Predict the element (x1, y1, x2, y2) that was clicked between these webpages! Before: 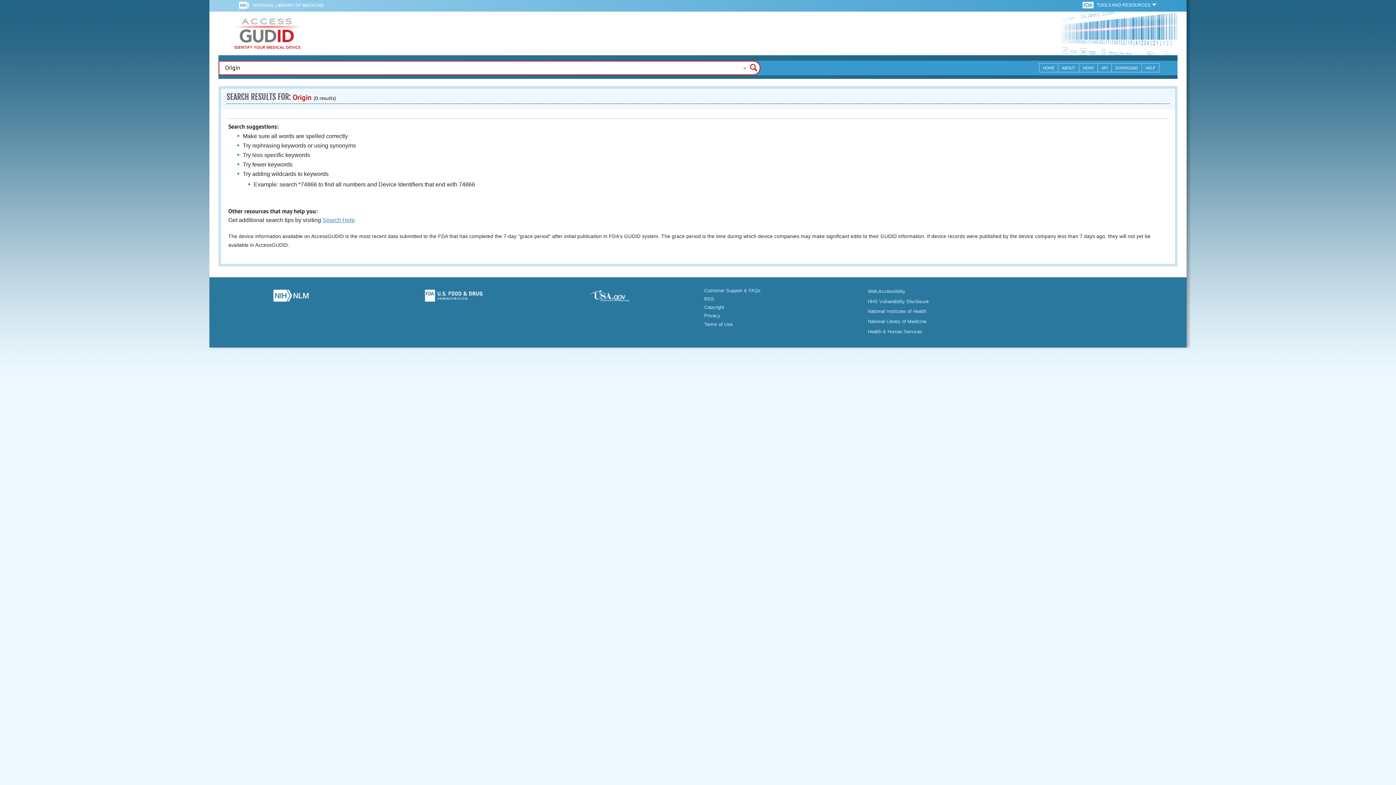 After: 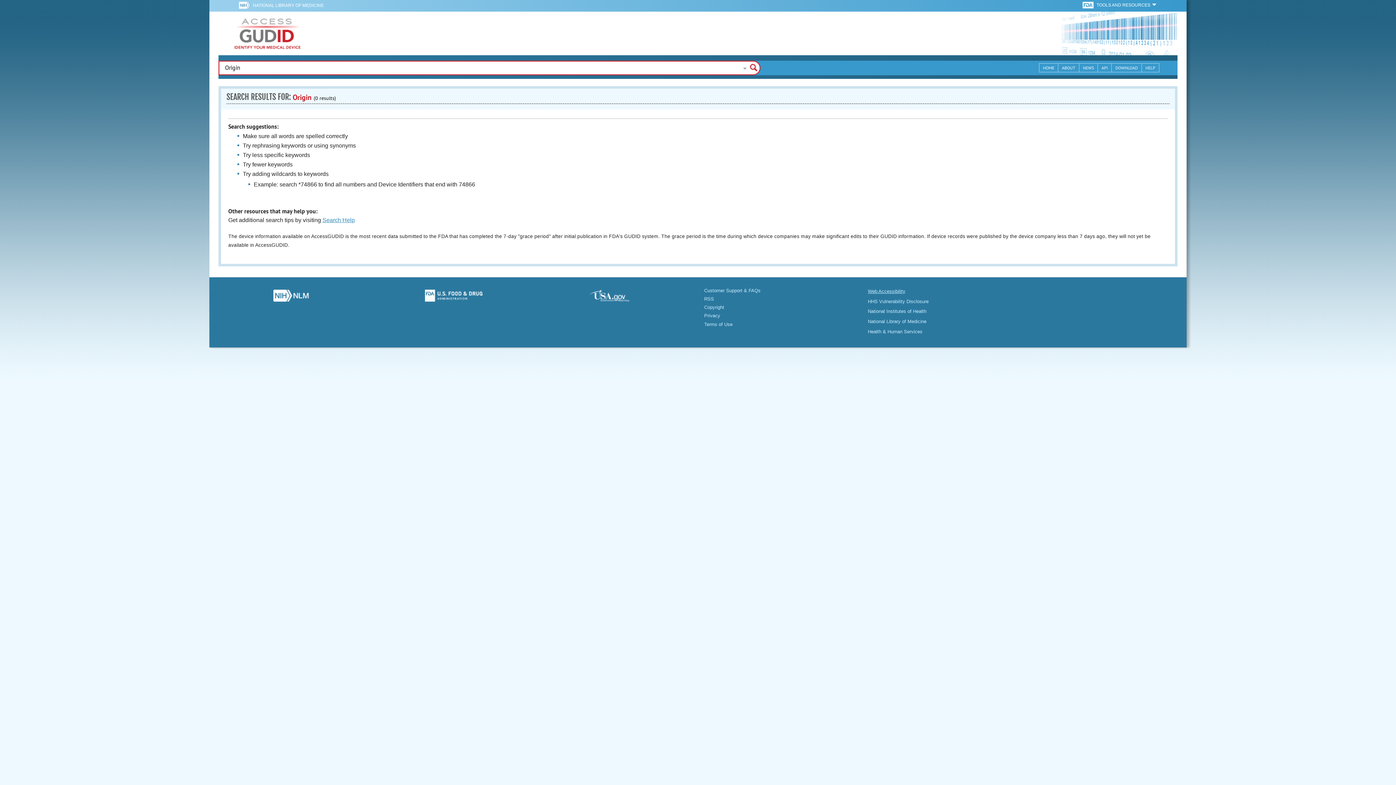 Action: label: Web Accessibility bbox: (868, 288, 905, 294)